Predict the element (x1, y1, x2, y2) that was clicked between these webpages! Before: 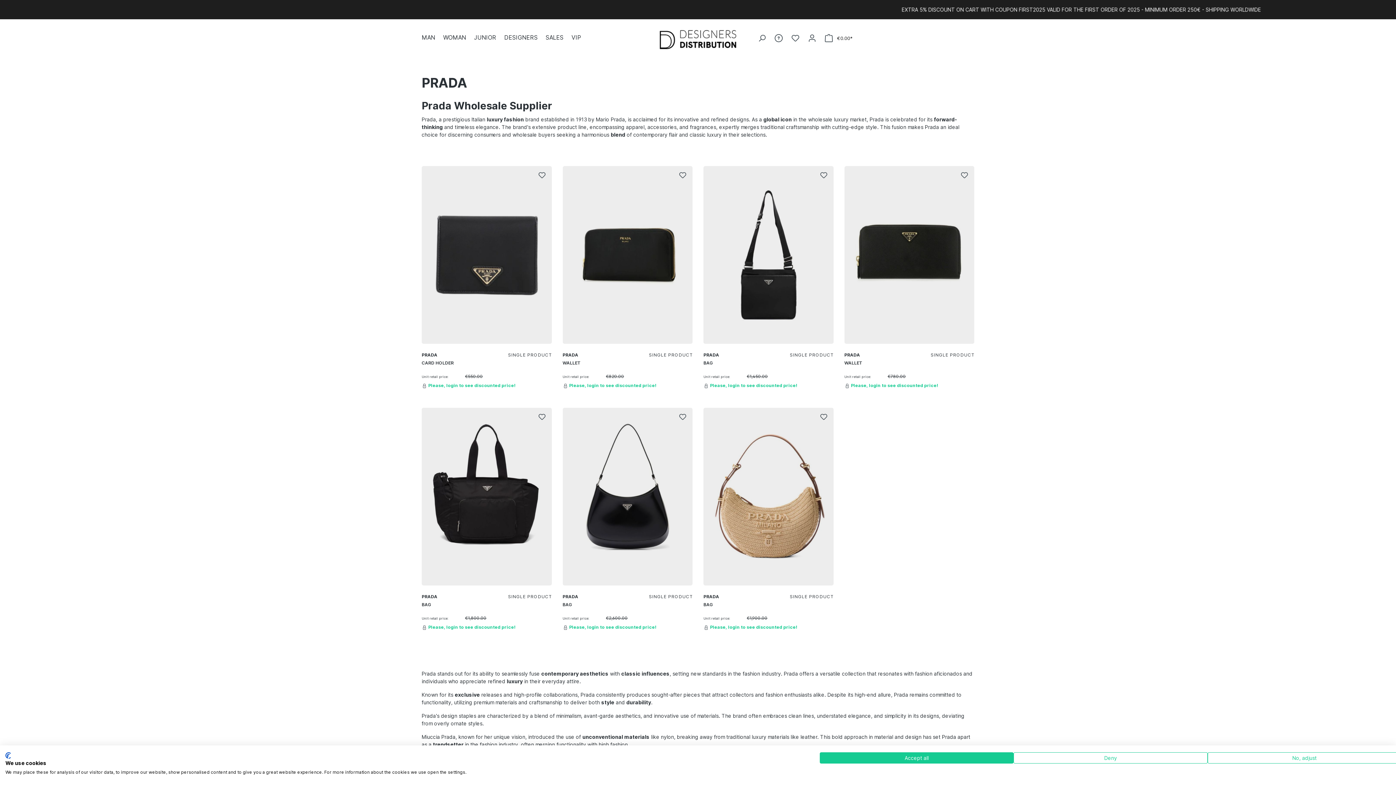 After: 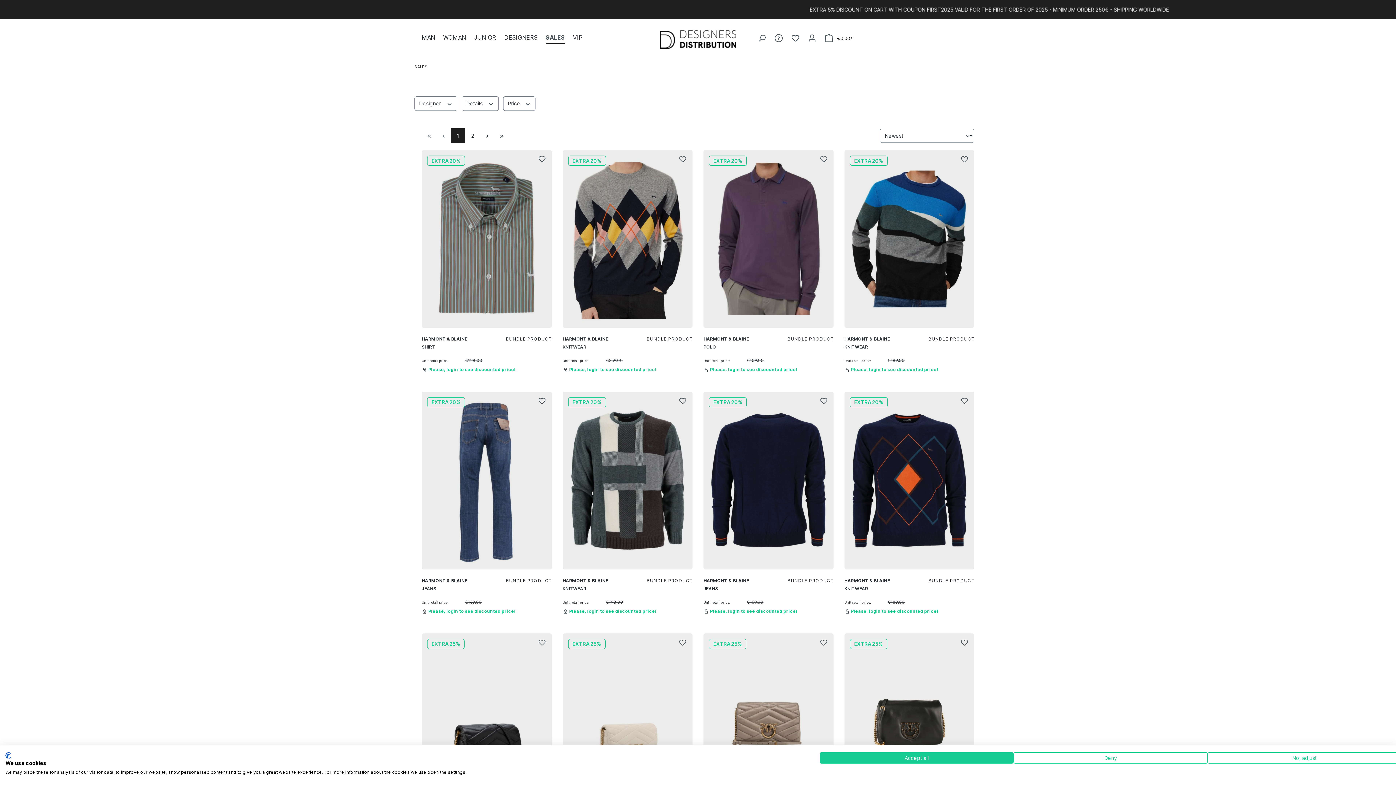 Action: label: SALES bbox: (545, 30, 571, 46)